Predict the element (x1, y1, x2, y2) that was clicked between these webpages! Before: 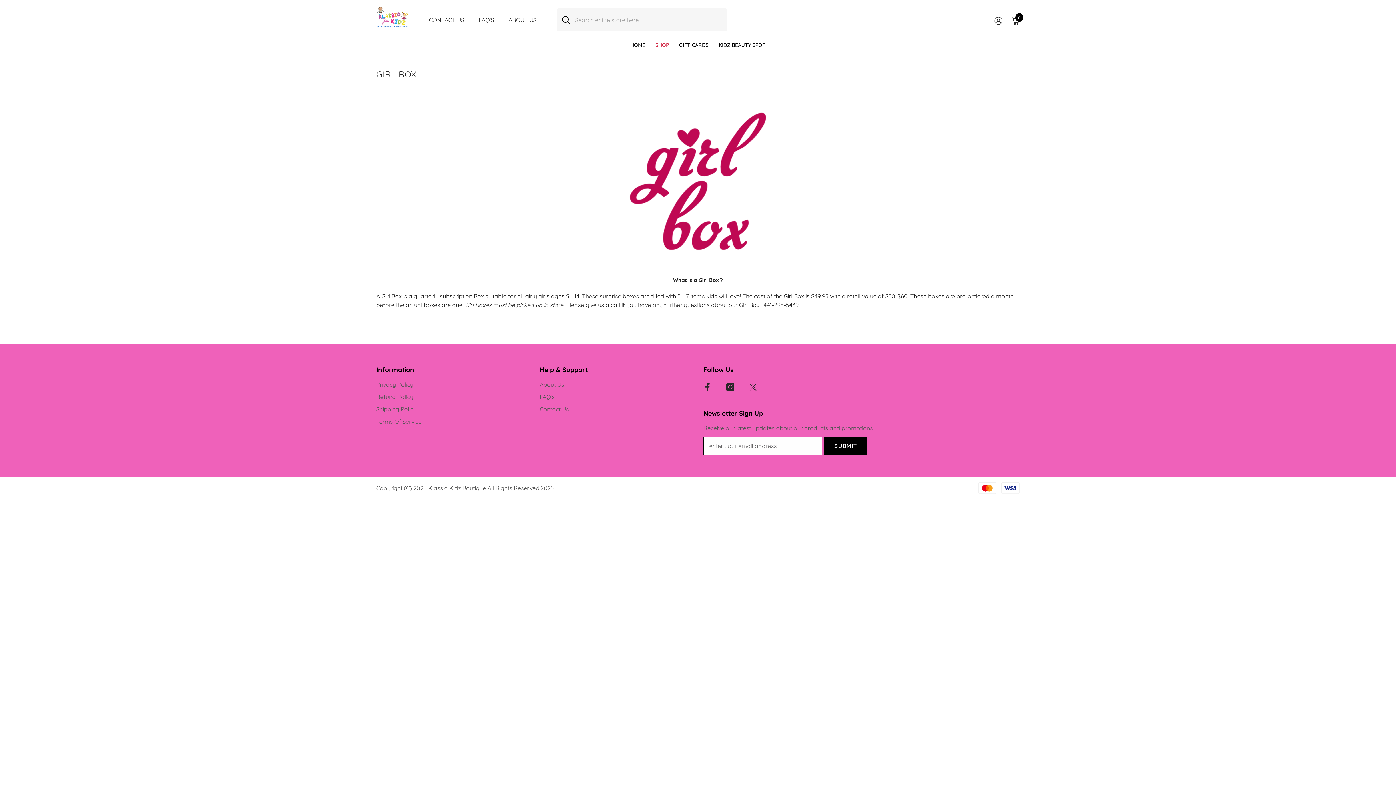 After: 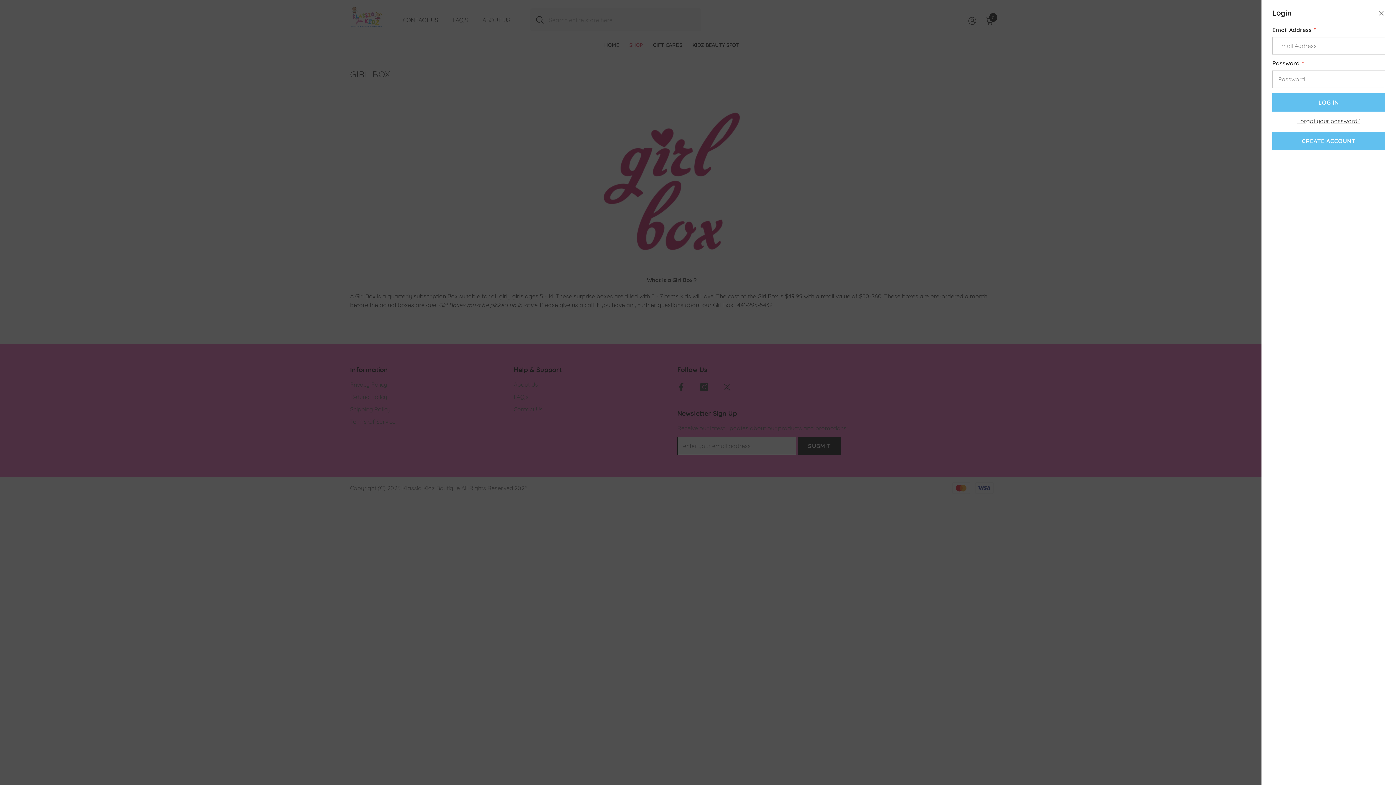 Action: bbox: (994, 16, 1002, 24) label: SIGN IN